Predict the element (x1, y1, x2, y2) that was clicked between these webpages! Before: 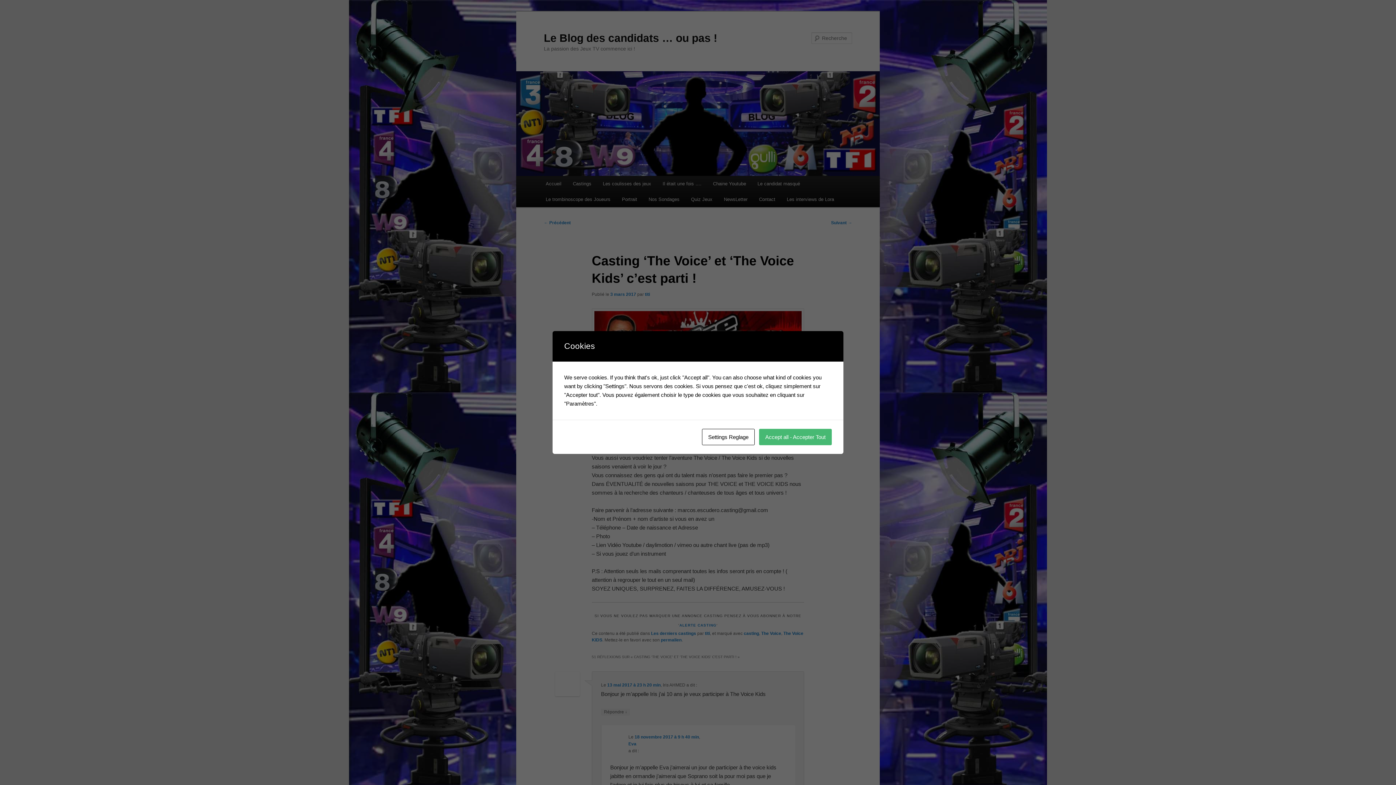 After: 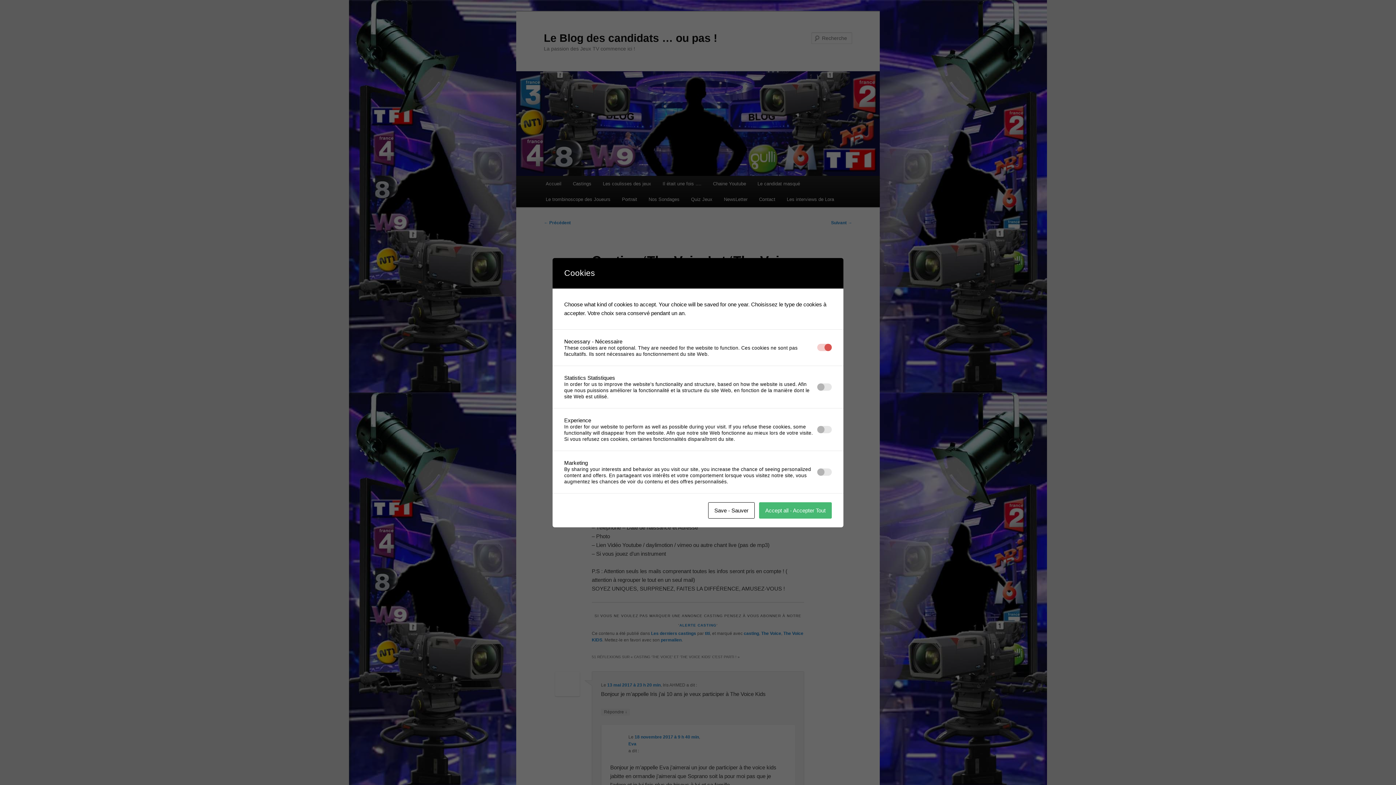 Action: bbox: (702, 429, 754, 445) label: Settings Reglage